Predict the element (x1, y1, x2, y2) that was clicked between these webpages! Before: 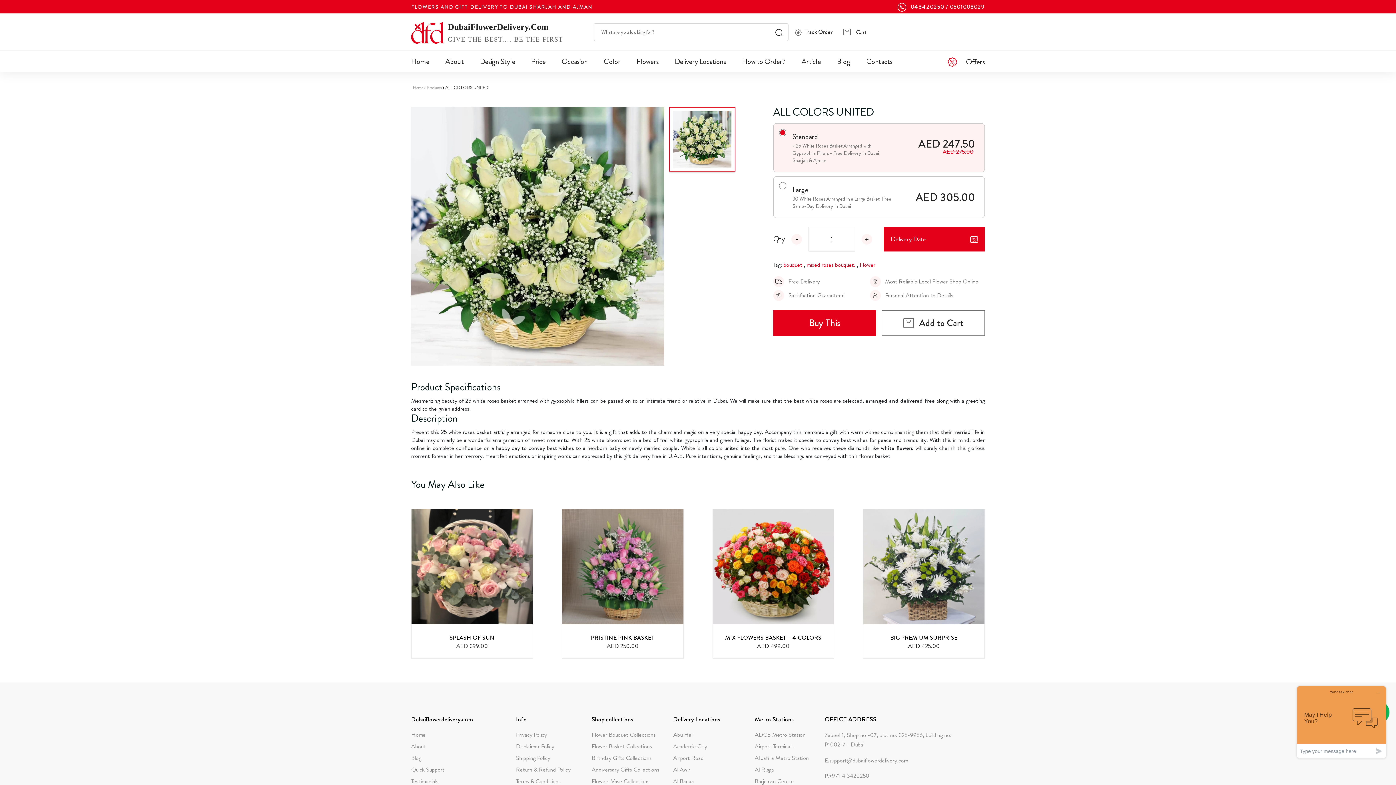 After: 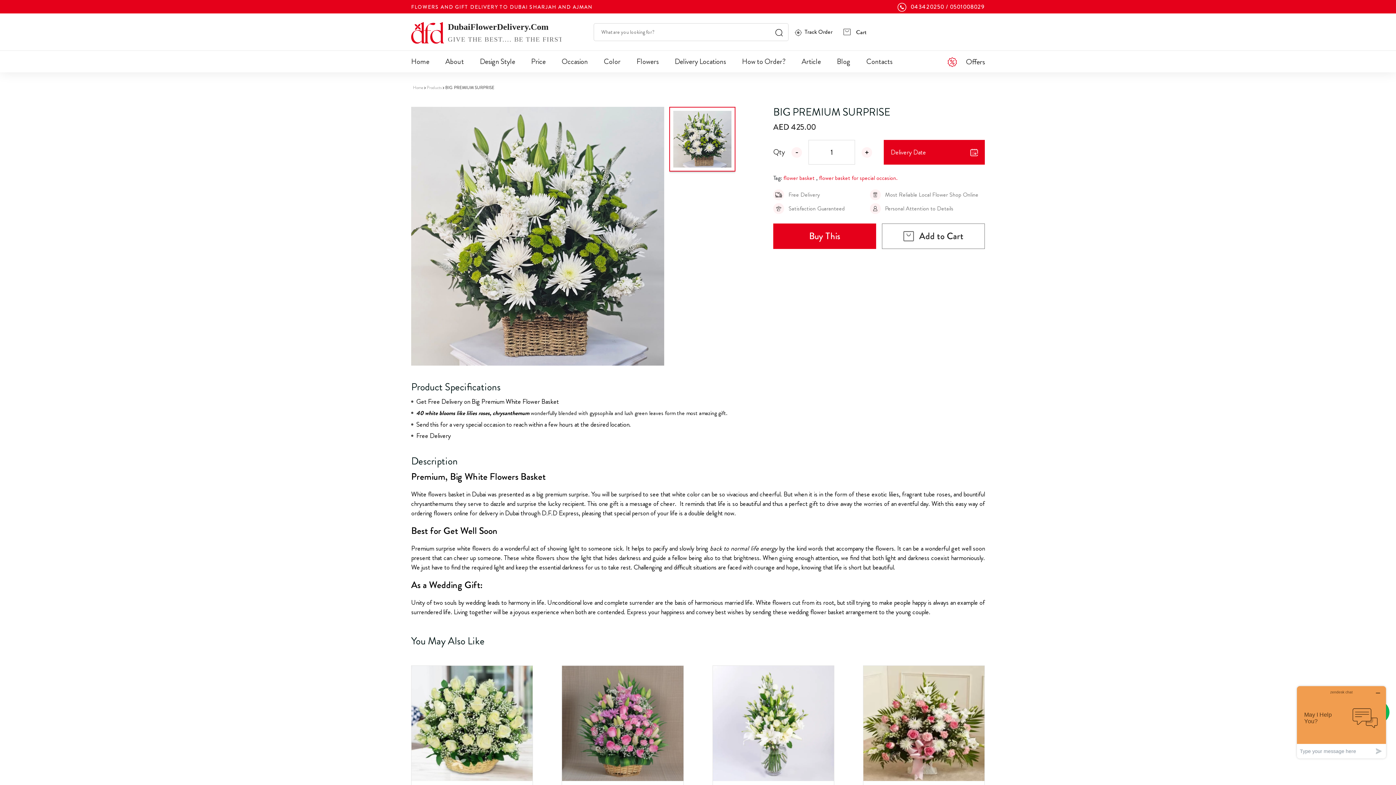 Action: label: BIG PREMIUM SURPRISE bbox: (890, 633, 957, 642)